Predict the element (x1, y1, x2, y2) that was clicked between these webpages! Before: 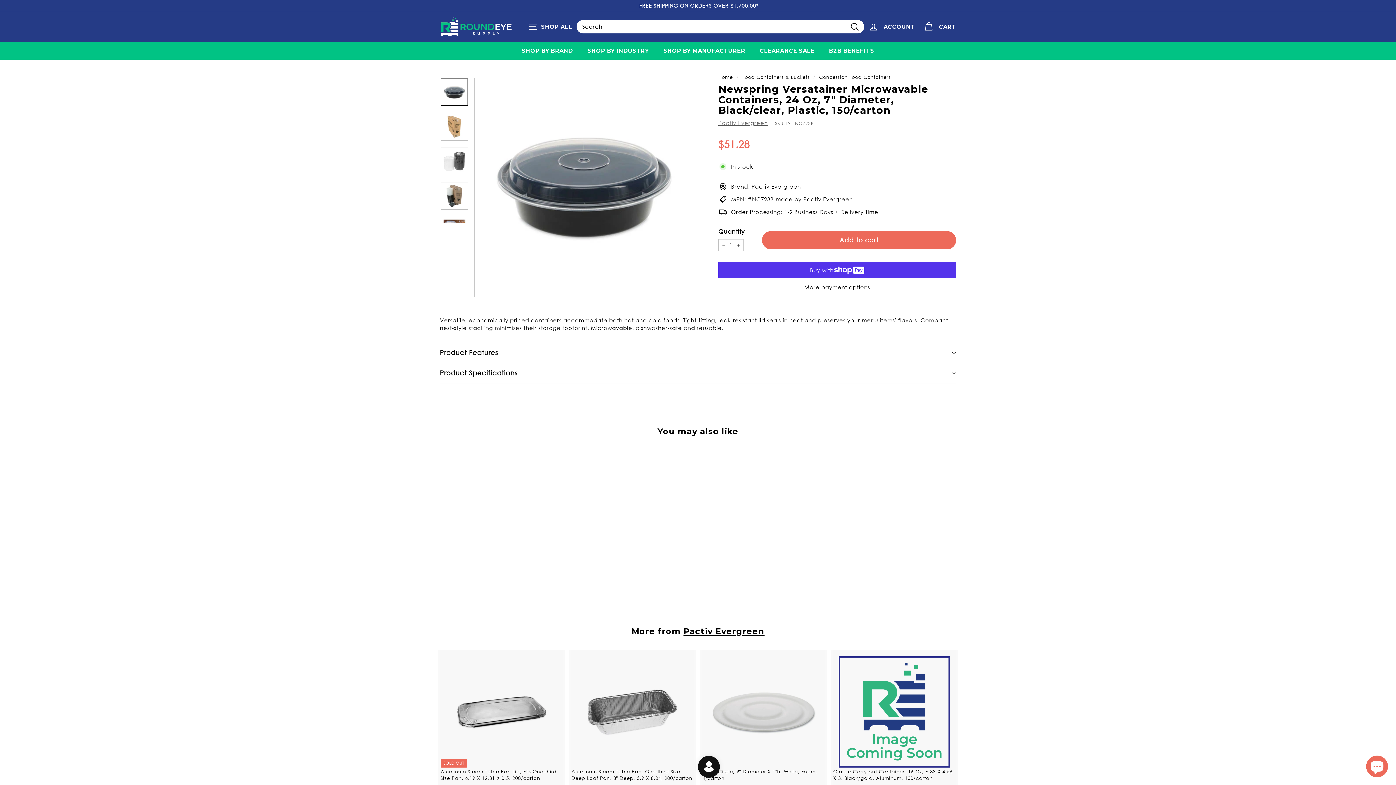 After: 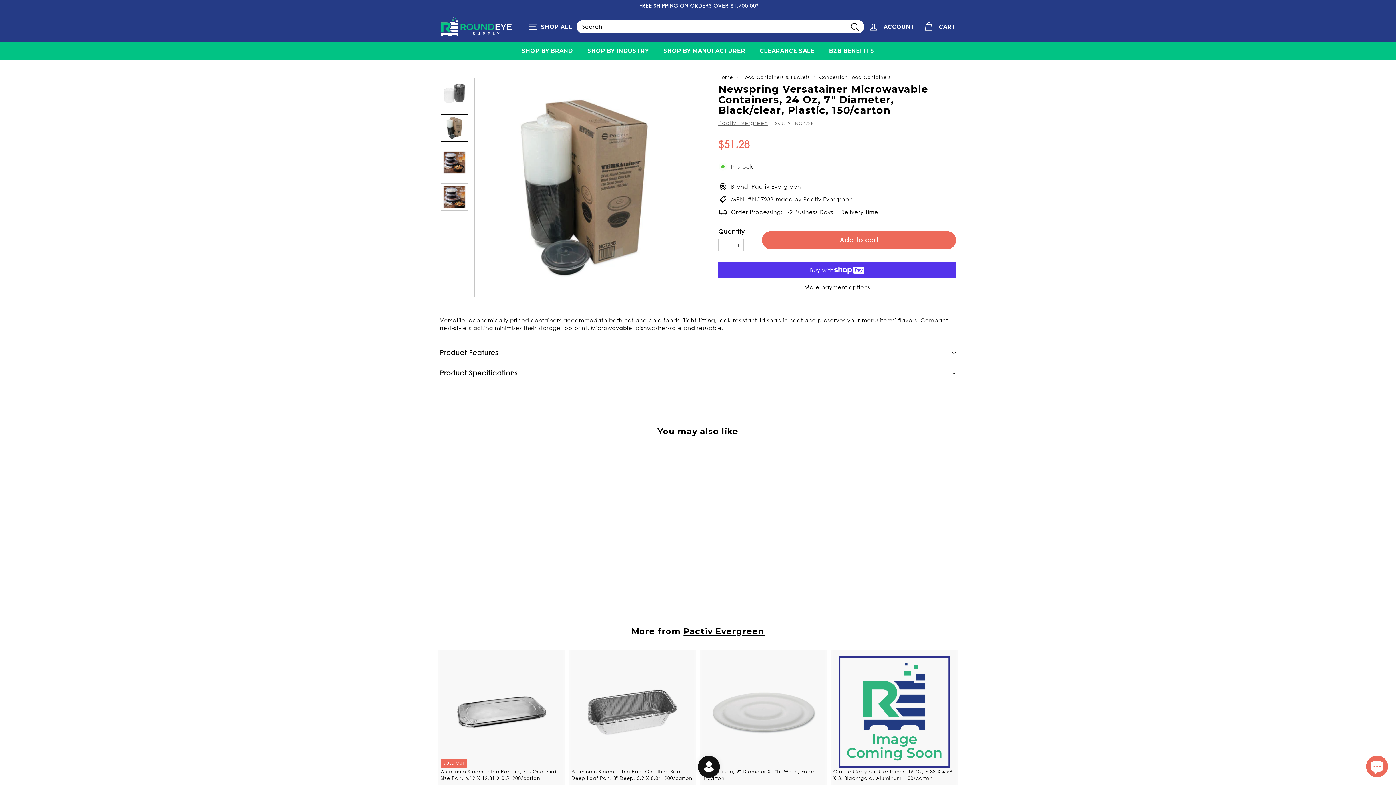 Action: bbox: (440, 182, 468, 209)